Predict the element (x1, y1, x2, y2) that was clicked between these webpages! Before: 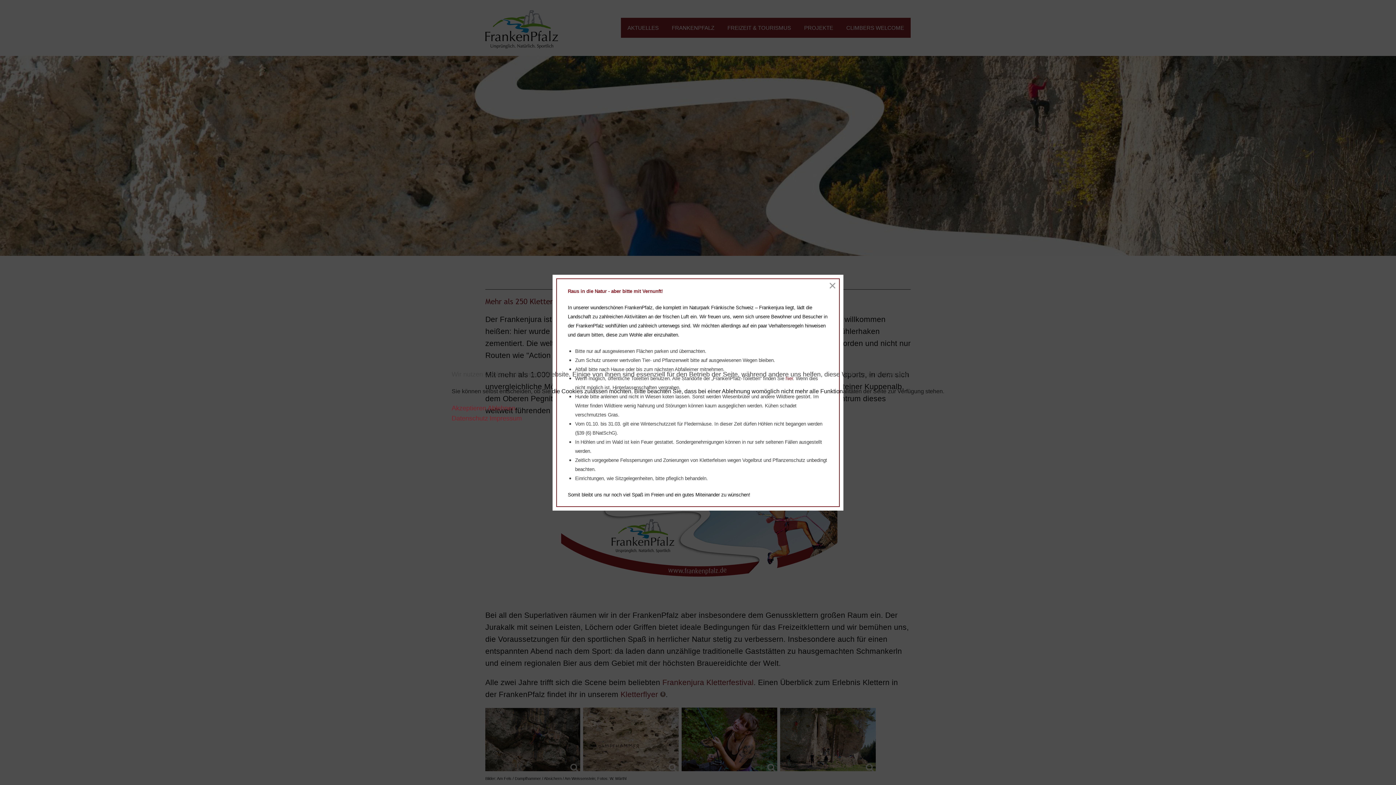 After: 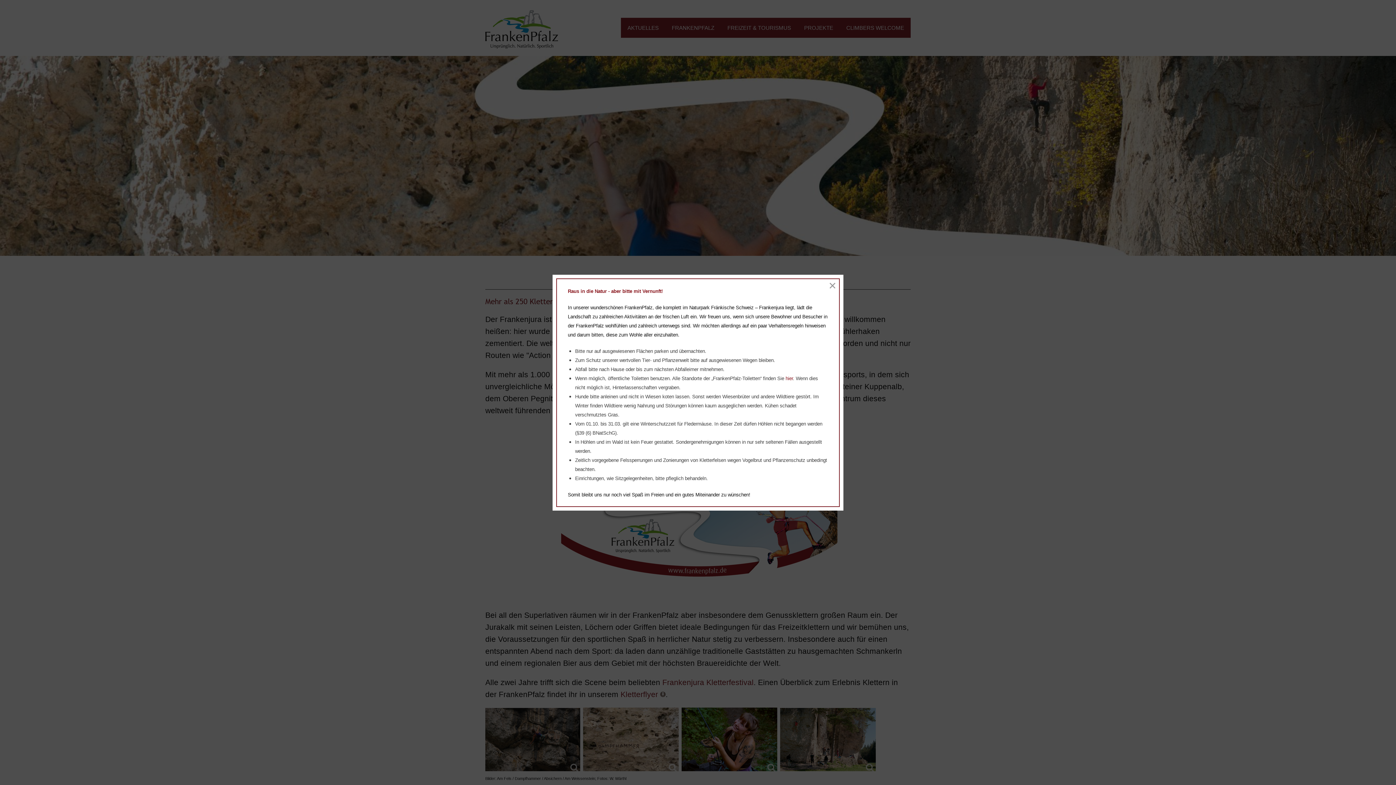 Action: bbox: (451, 404, 486, 411) label: Akzeptieren